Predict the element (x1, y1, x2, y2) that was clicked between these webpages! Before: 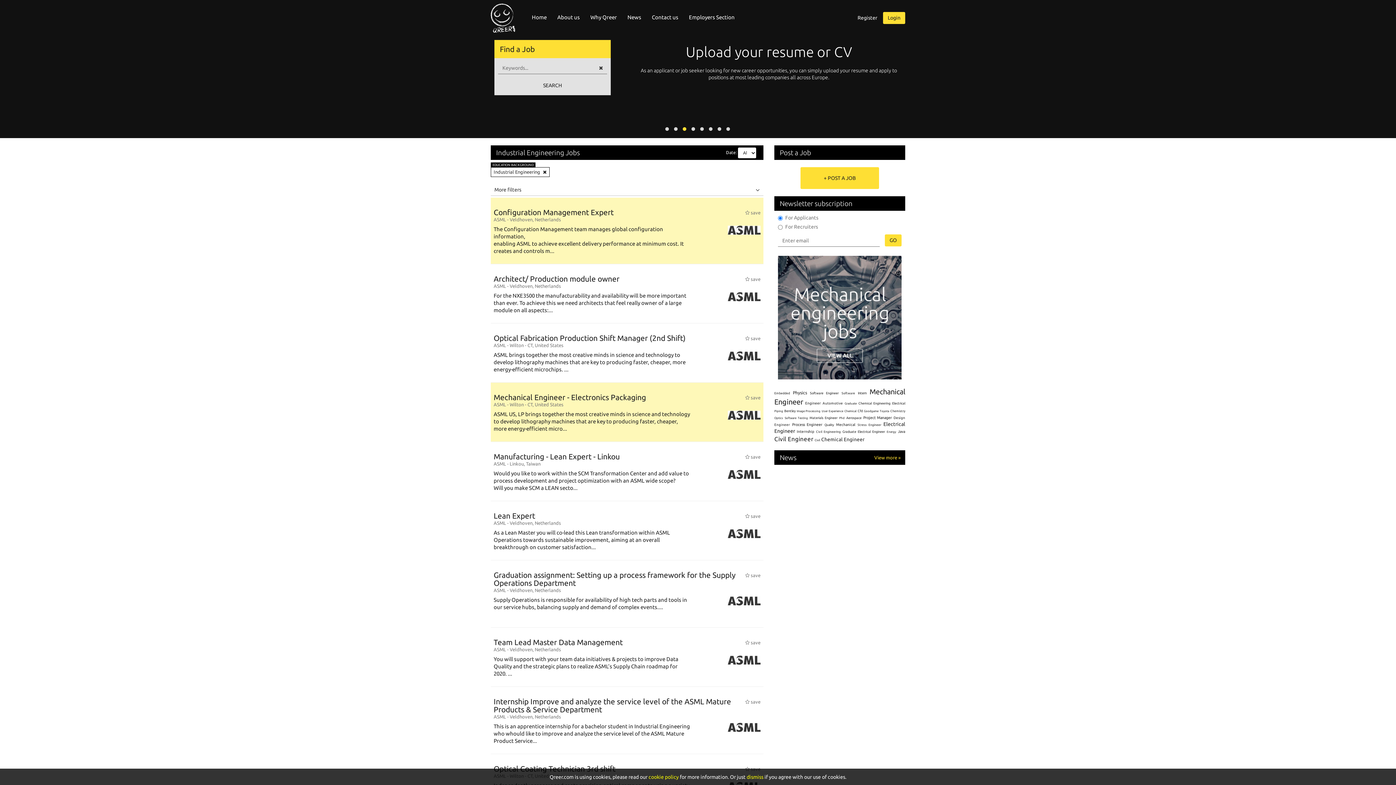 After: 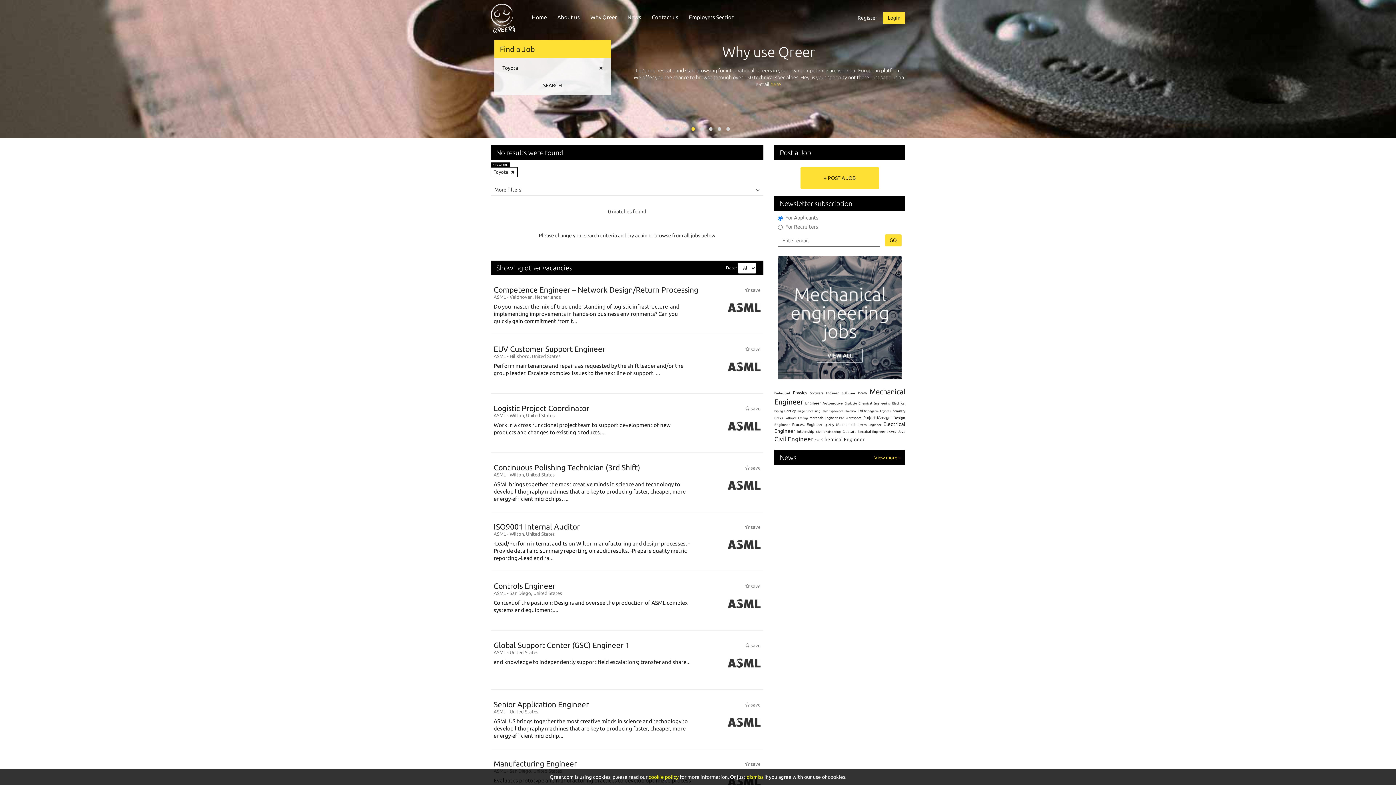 Action: label: Toyota bbox: (879, 409, 889, 413)